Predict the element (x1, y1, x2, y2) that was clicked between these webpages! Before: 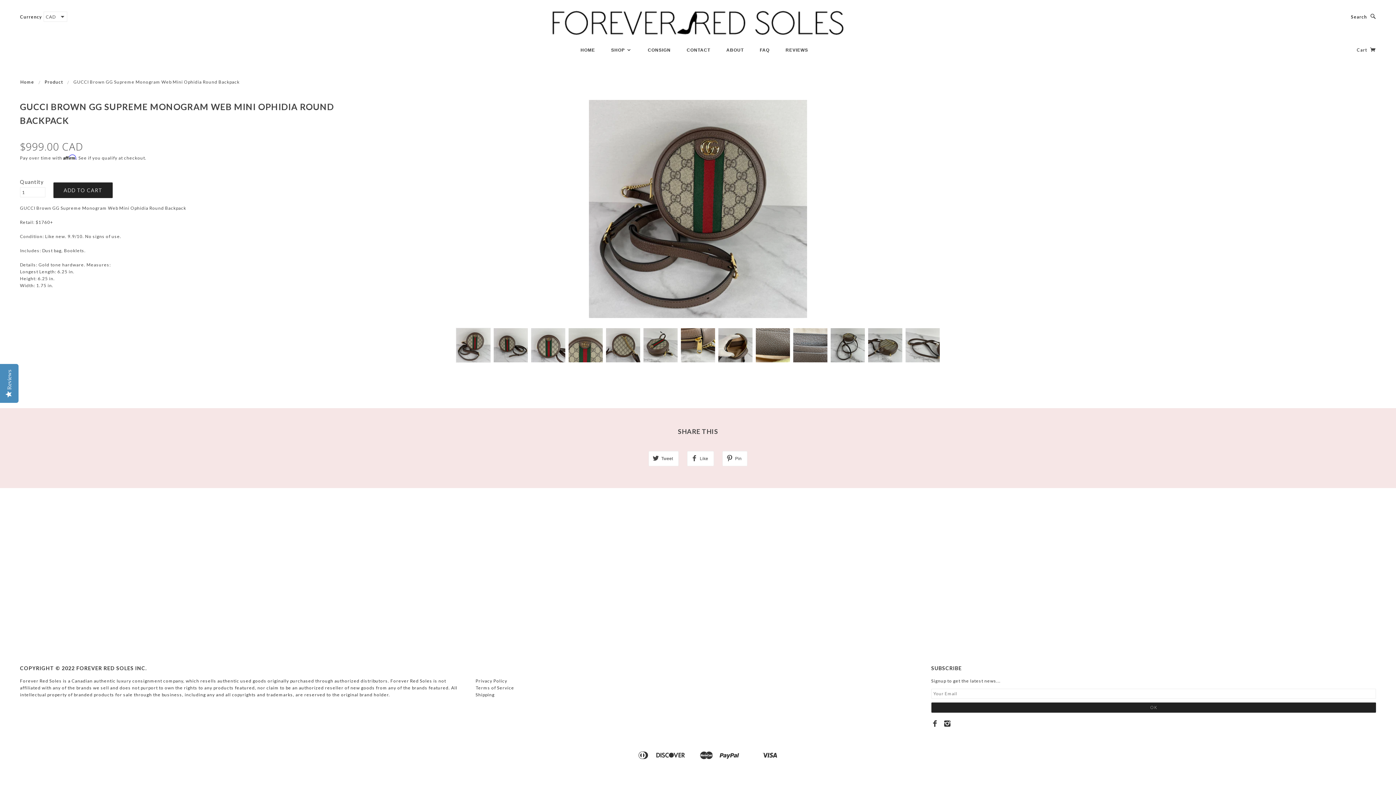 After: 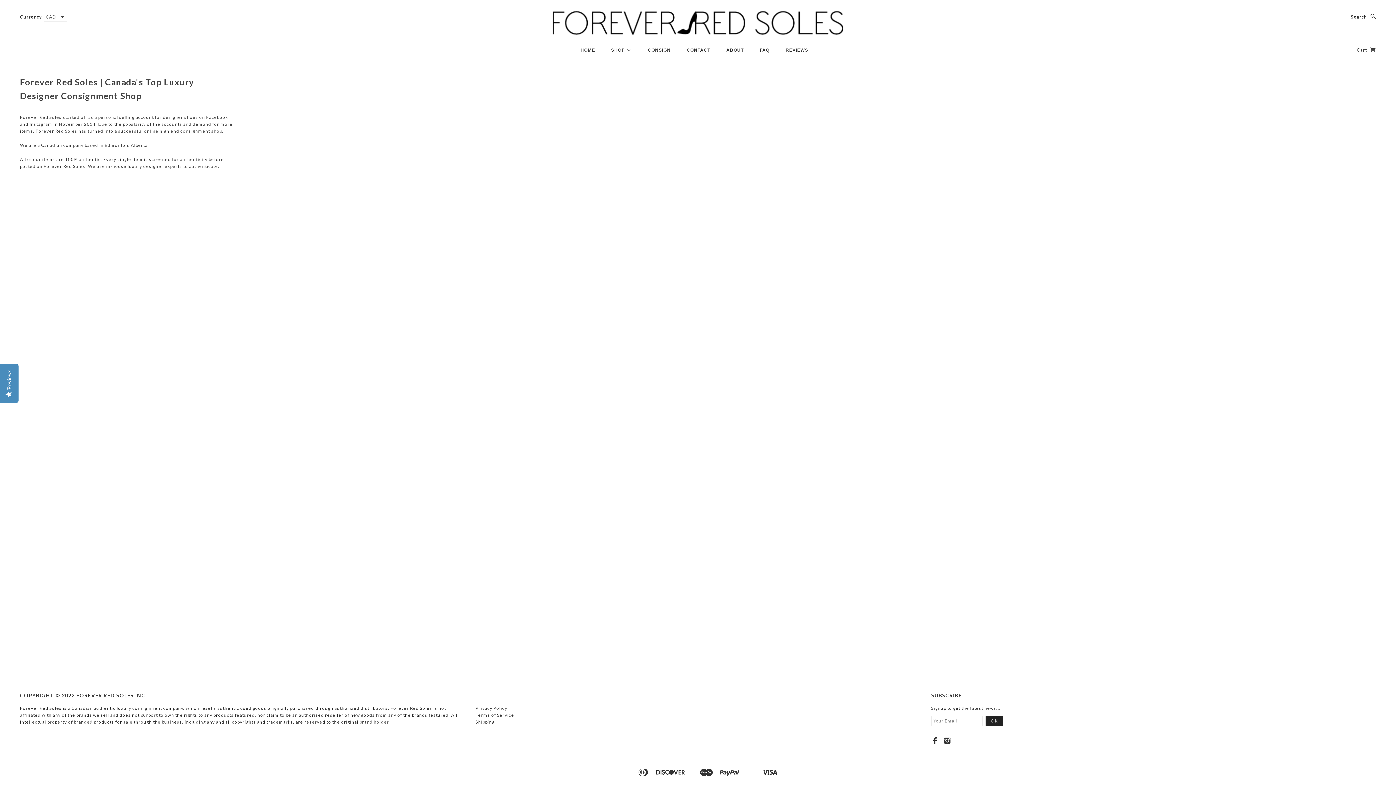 Action: label: ABOUT bbox: (719, 47, 751, 52)